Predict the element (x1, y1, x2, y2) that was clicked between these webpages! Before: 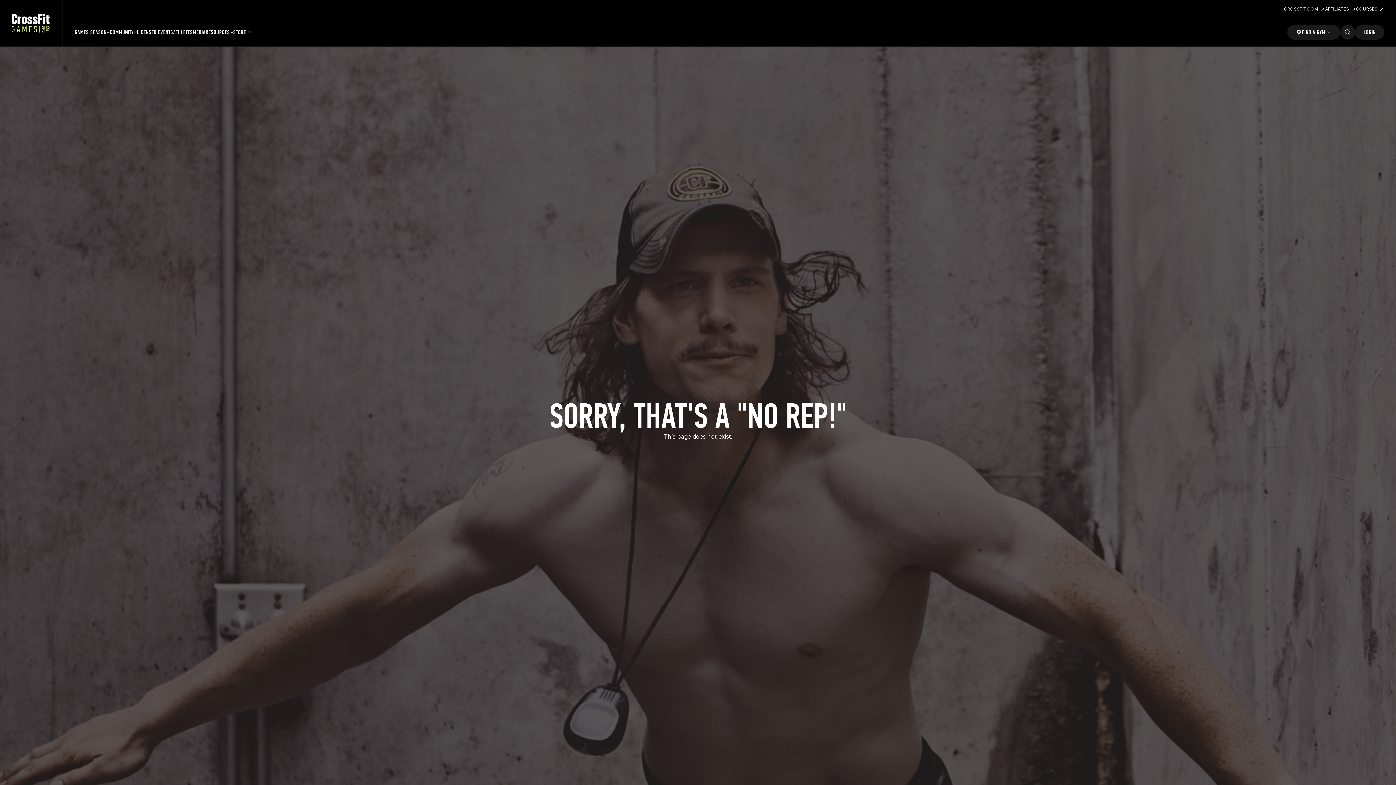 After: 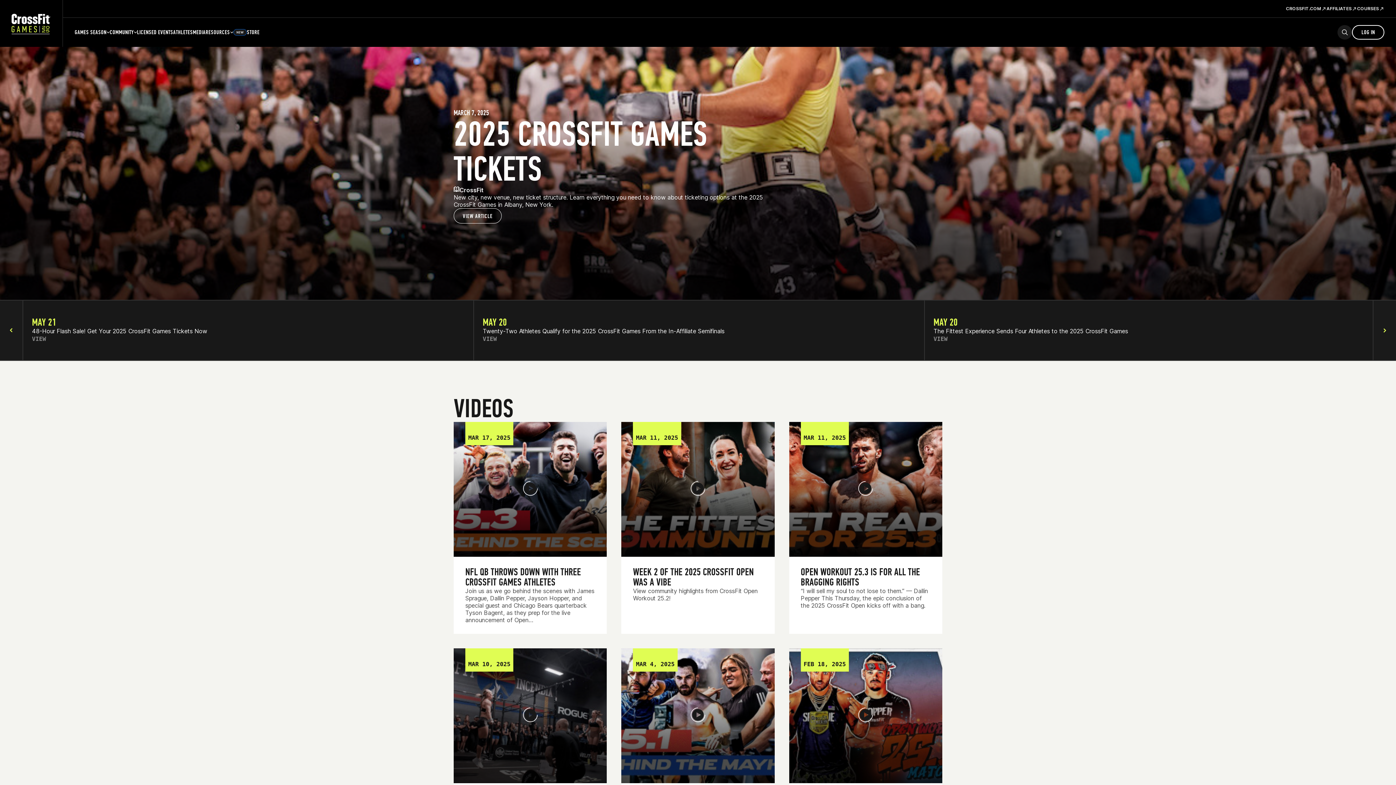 Action: label: MEDIA bbox: (192, 18, 205, 46)